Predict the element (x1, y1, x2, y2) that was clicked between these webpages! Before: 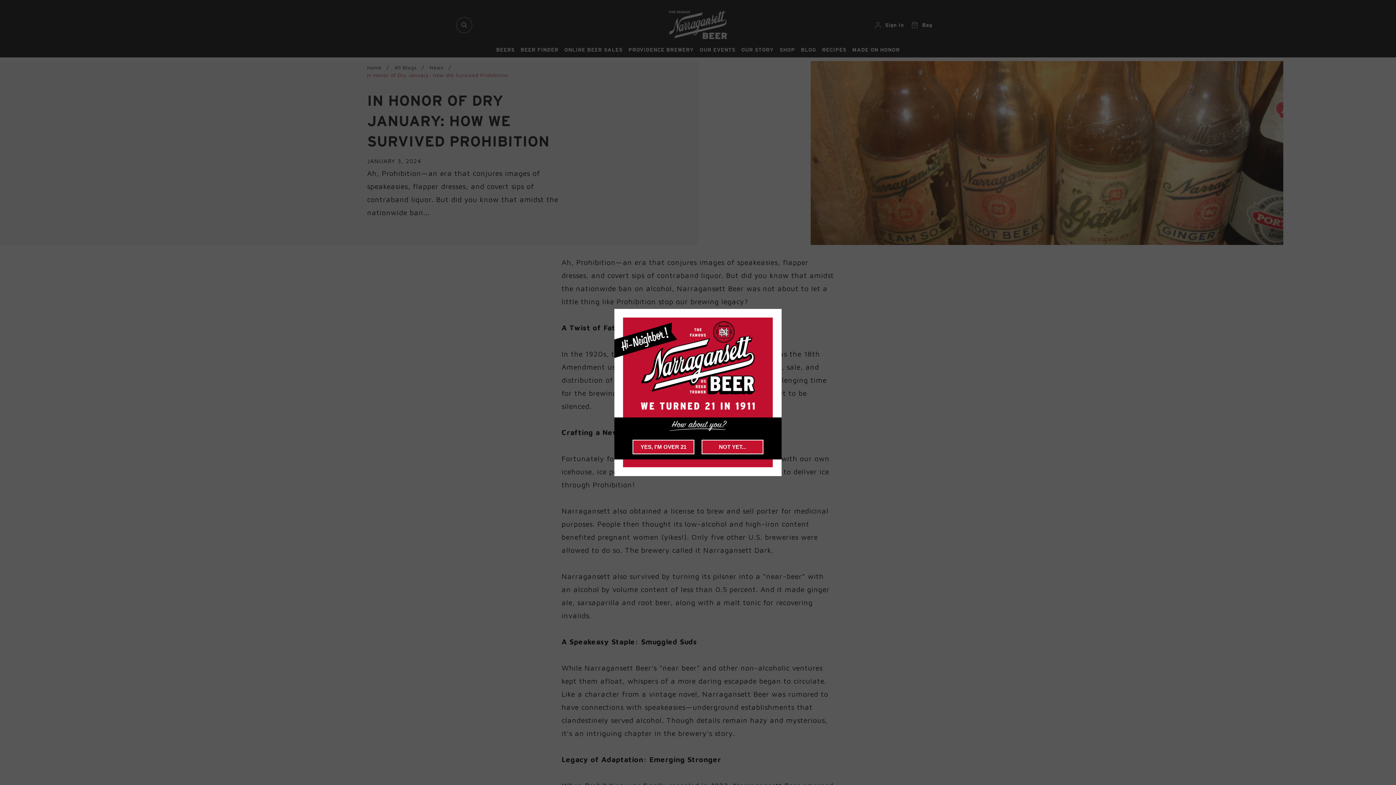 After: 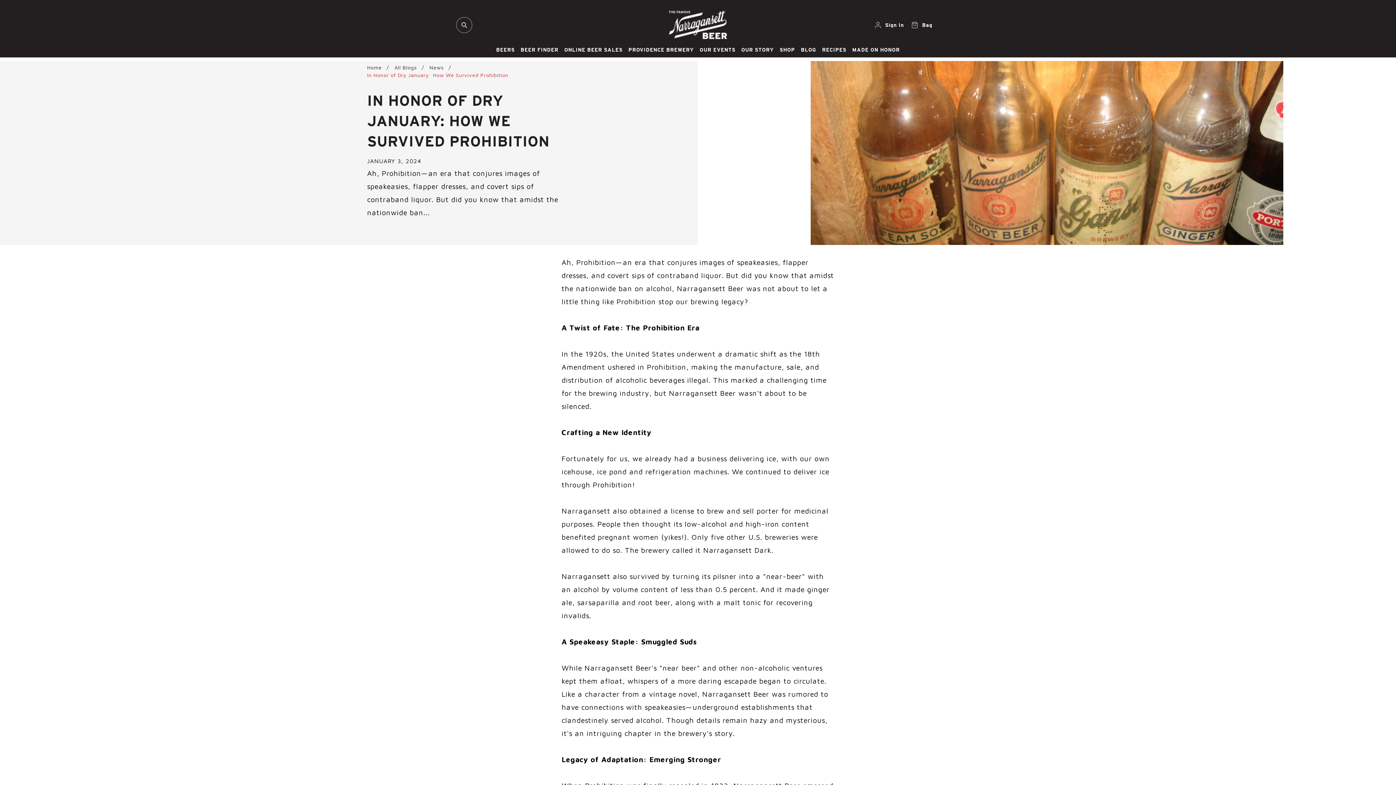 Action: label: YES, I'M OVER 21 bbox: (632, 440, 694, 454)